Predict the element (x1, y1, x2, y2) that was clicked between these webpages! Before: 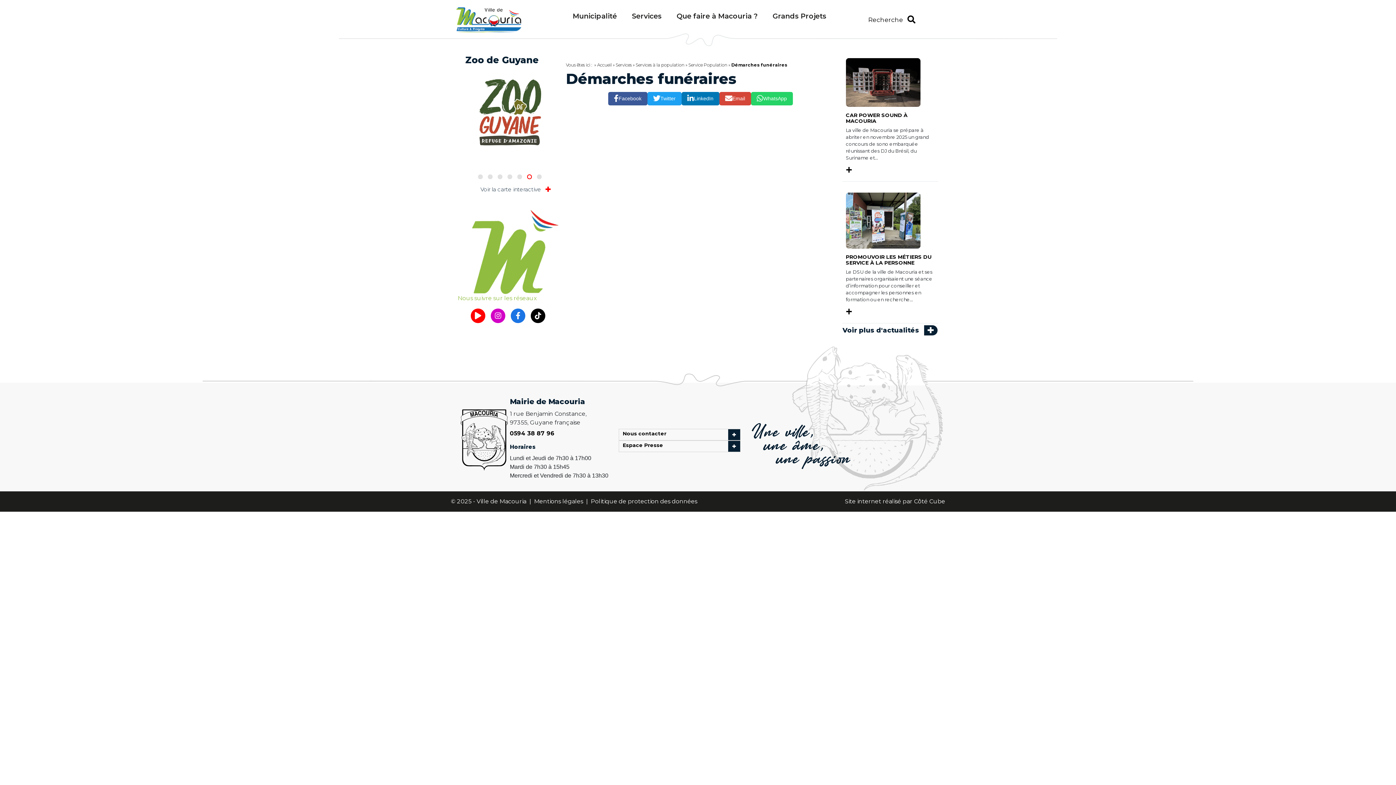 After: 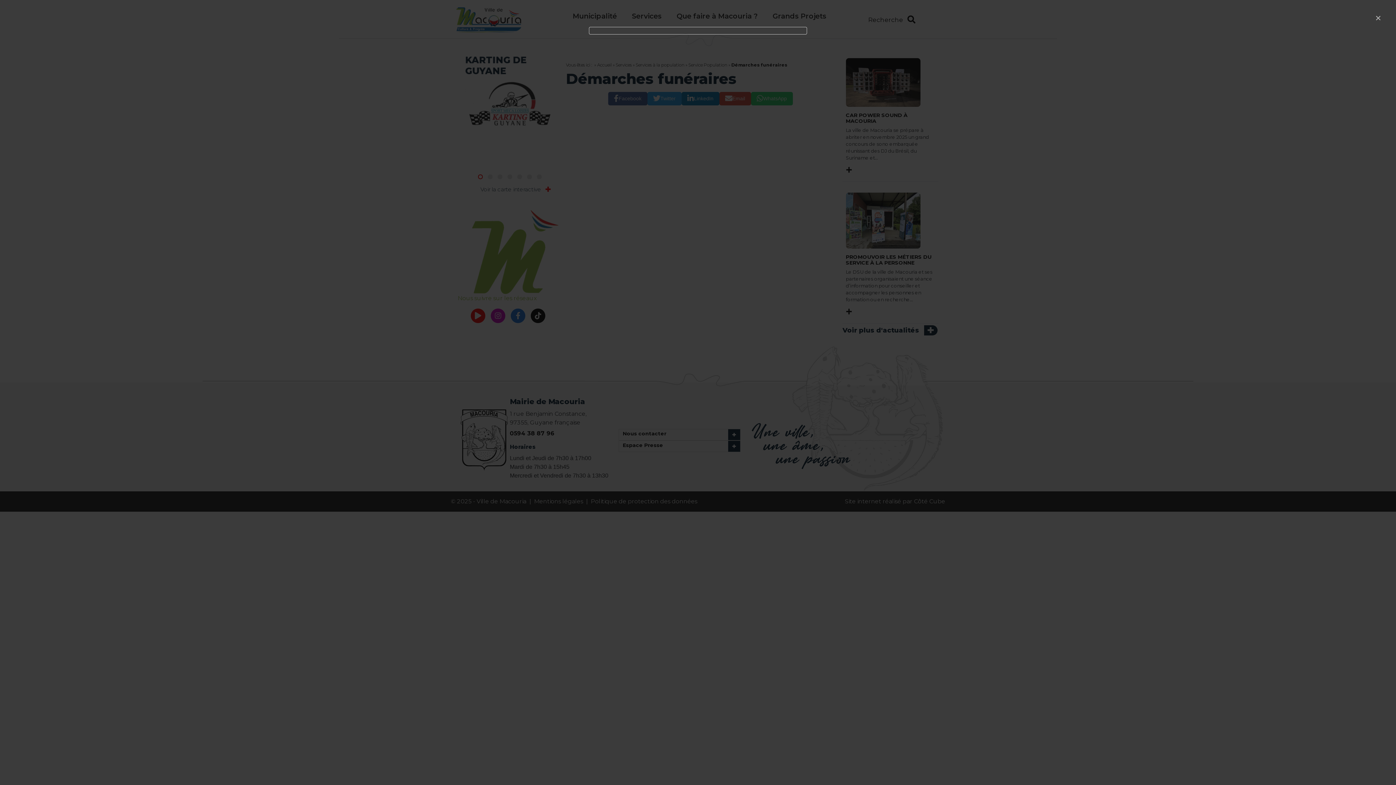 Action: bbox: (859, 15, 924, 24) label: Recherche 